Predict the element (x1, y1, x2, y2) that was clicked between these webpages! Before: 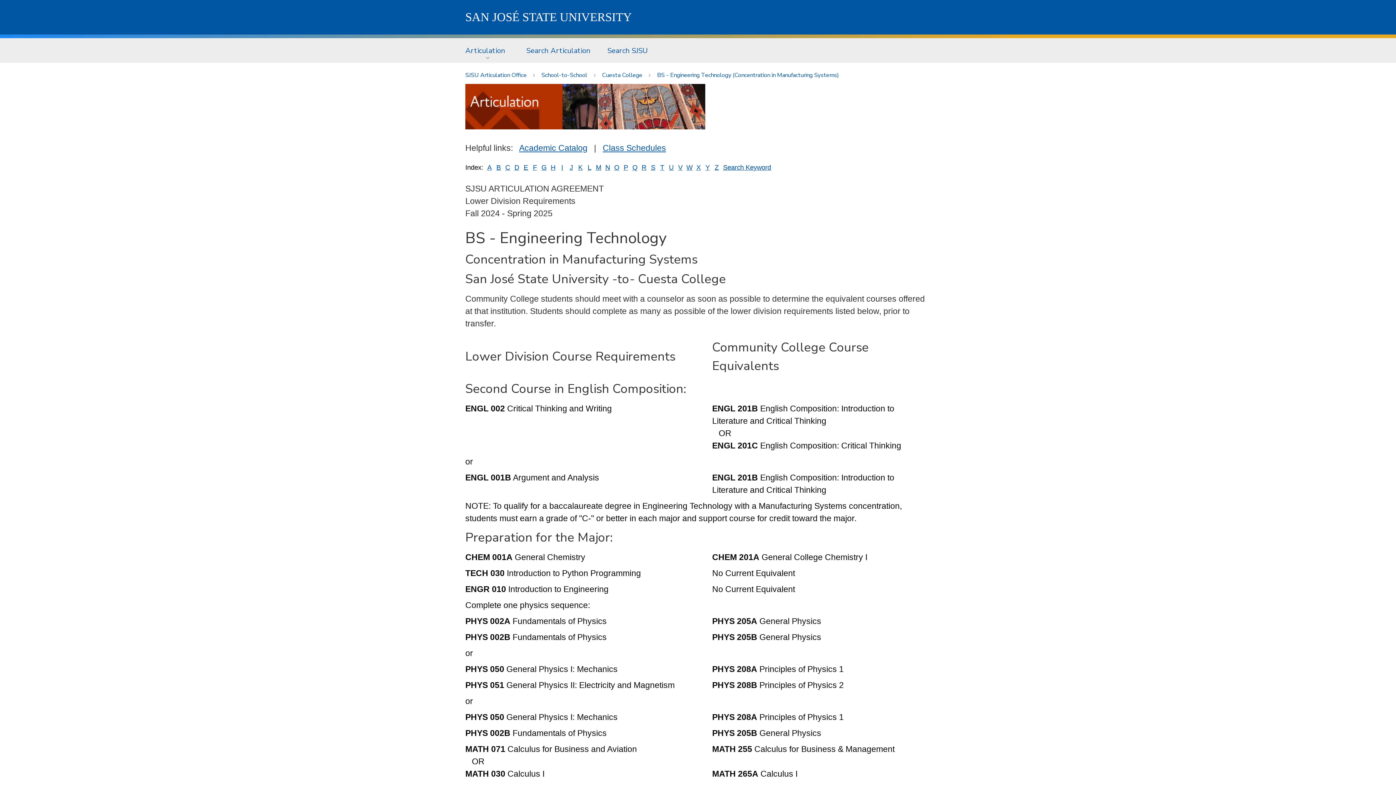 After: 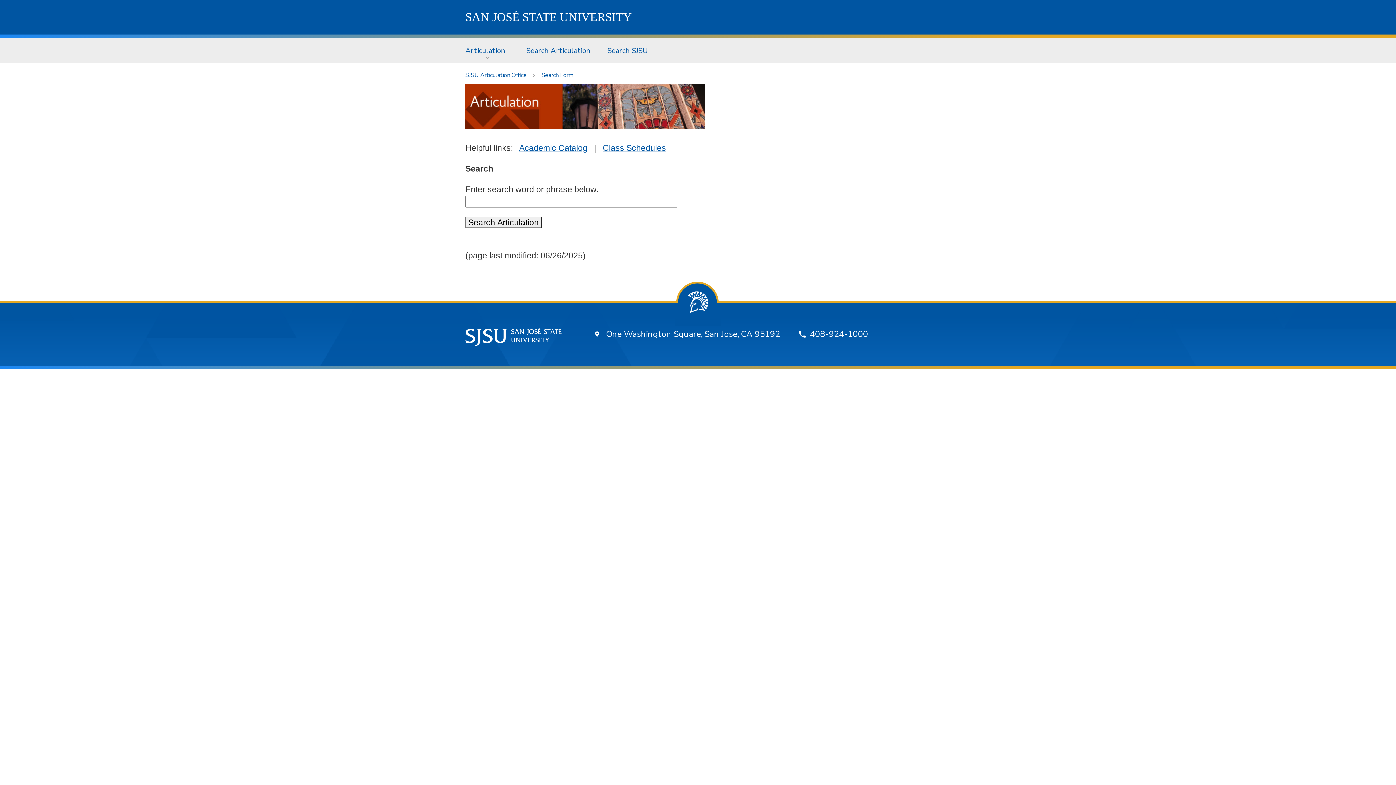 Action: label: Search Articulation bbox: (518, 38, 599, 63)